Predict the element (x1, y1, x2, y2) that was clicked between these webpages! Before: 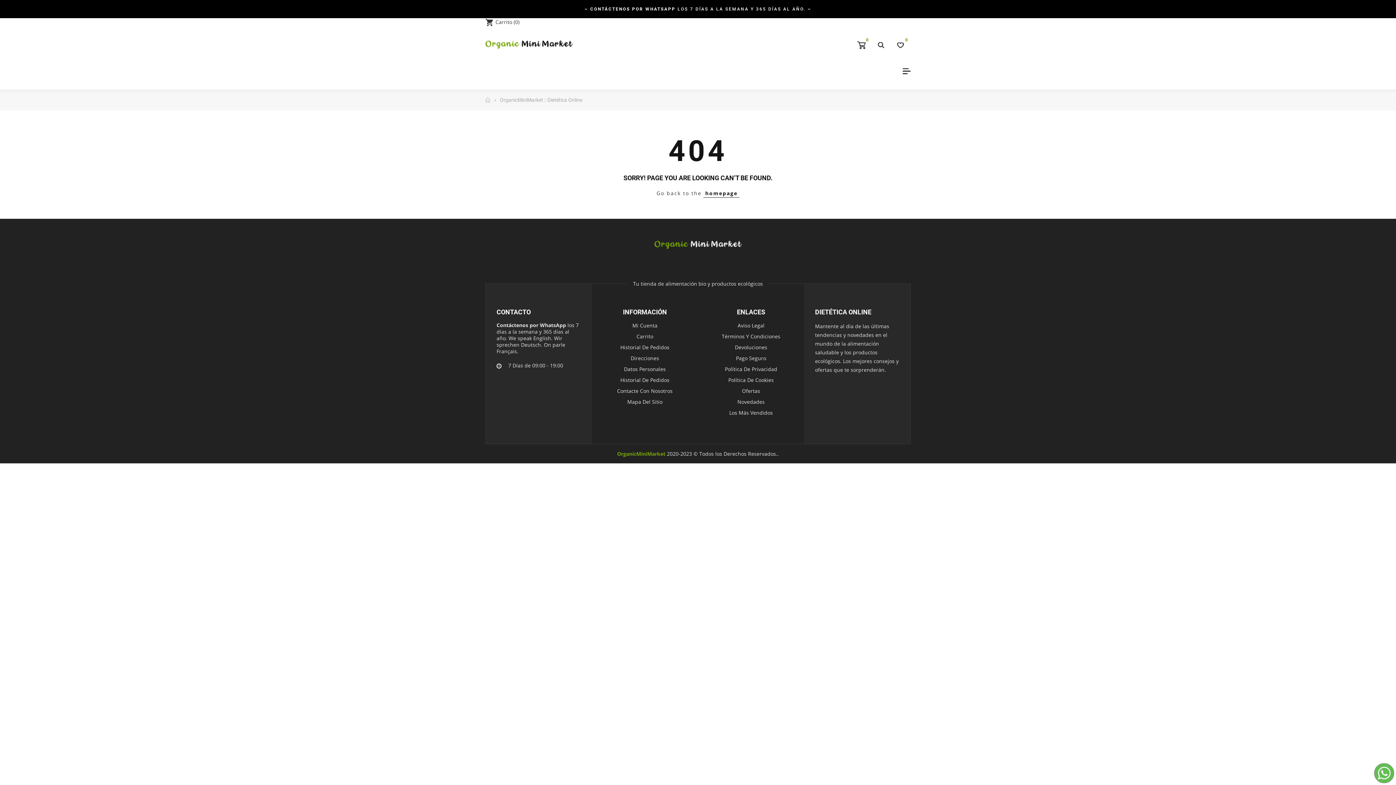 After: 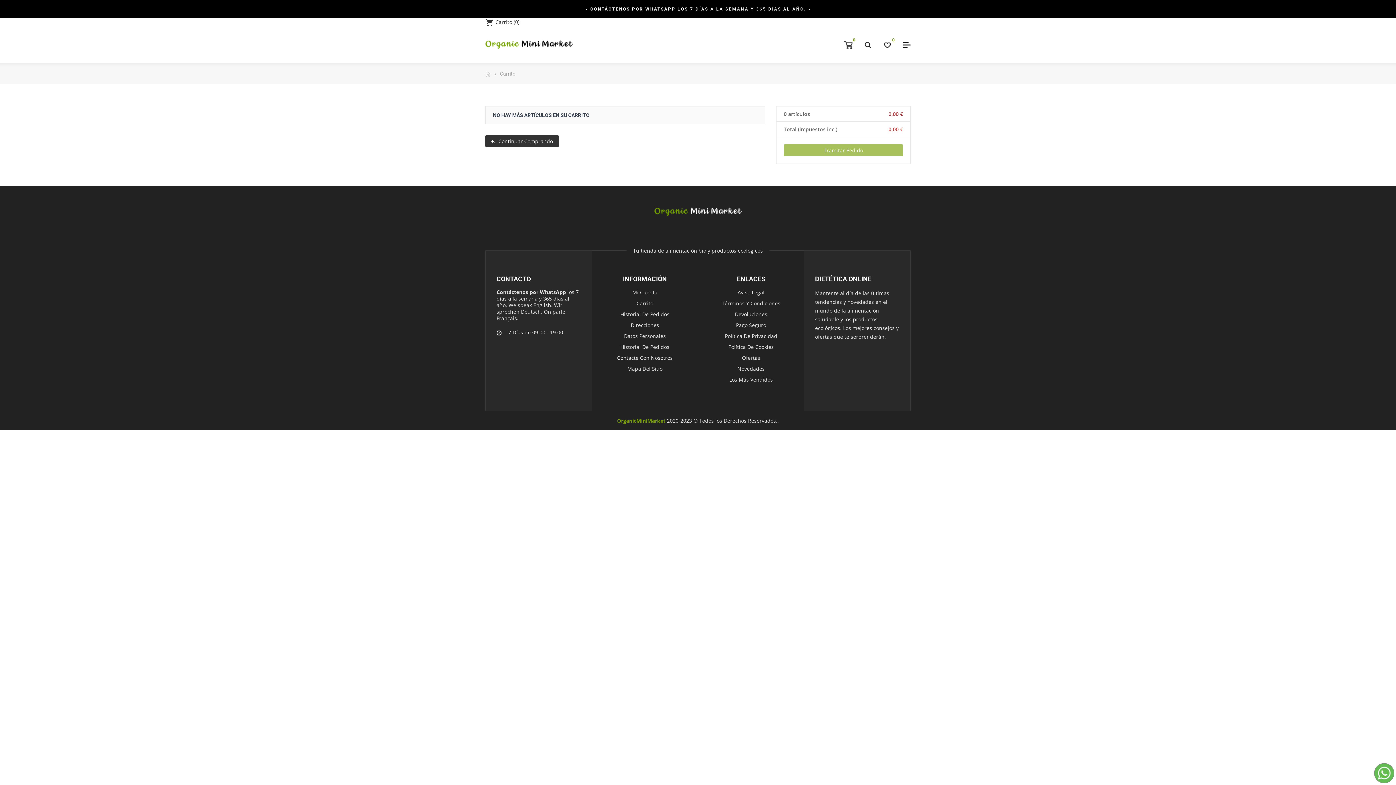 Action: label: Carrito bbox: (602, 331, 687, 342)